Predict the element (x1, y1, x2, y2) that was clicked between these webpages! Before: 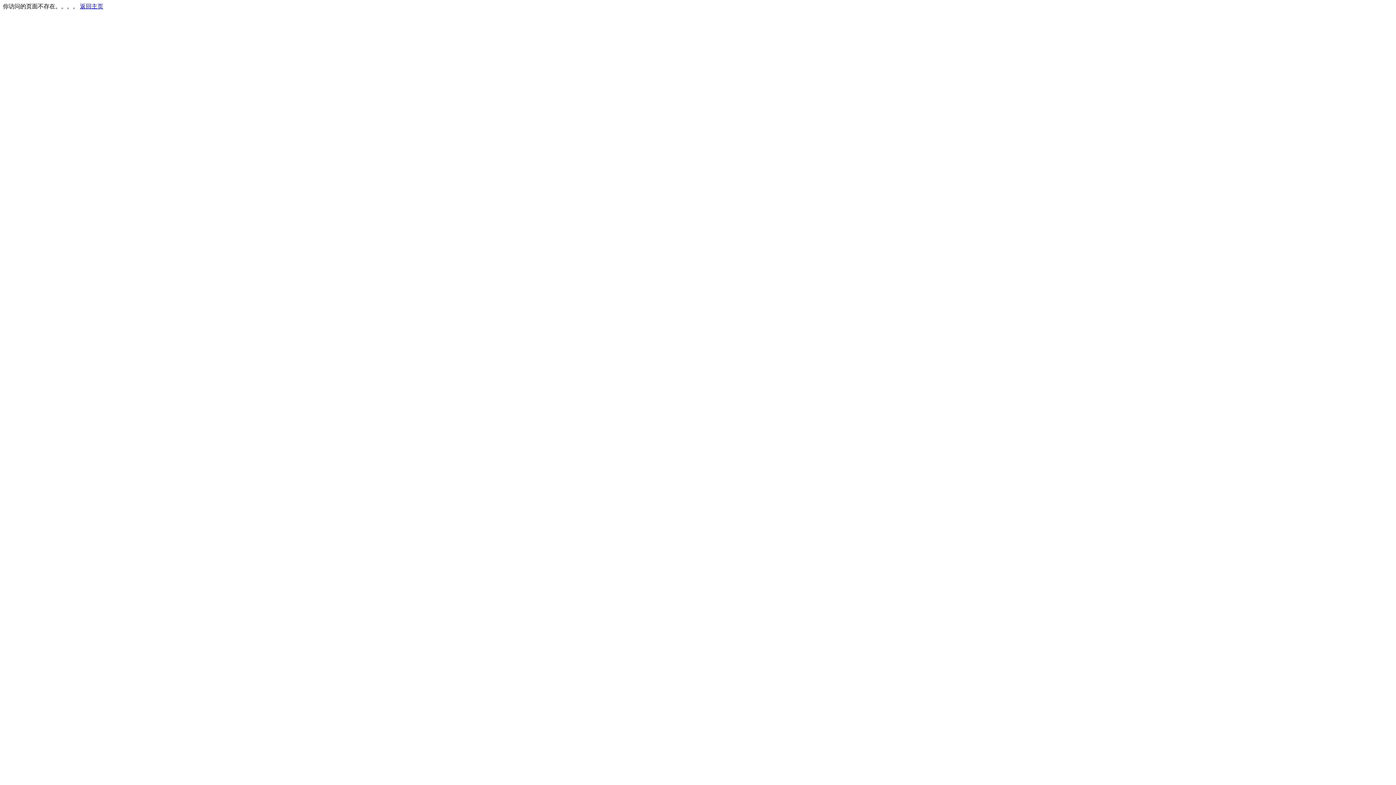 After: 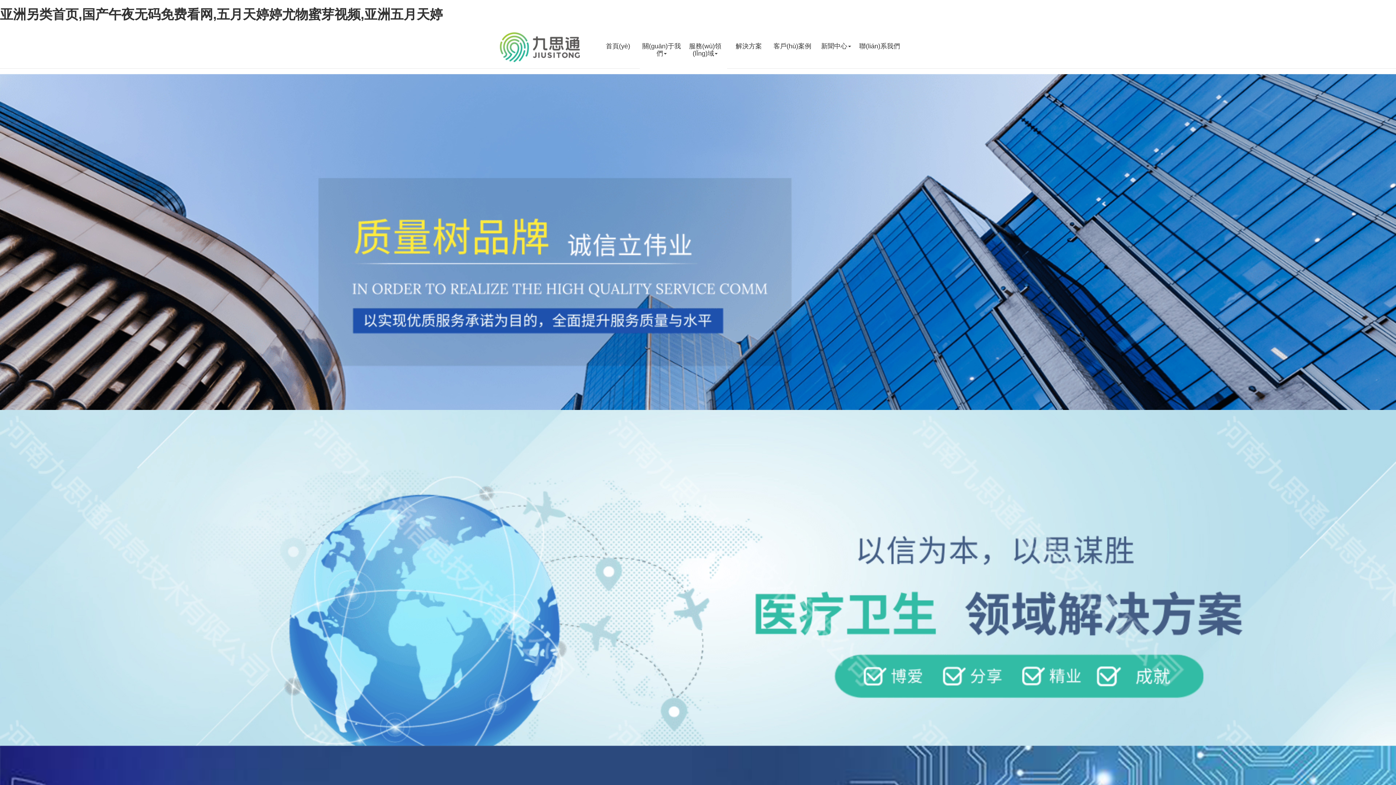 Action: bbox: (80, 3, 103, 9) label: 返回主页